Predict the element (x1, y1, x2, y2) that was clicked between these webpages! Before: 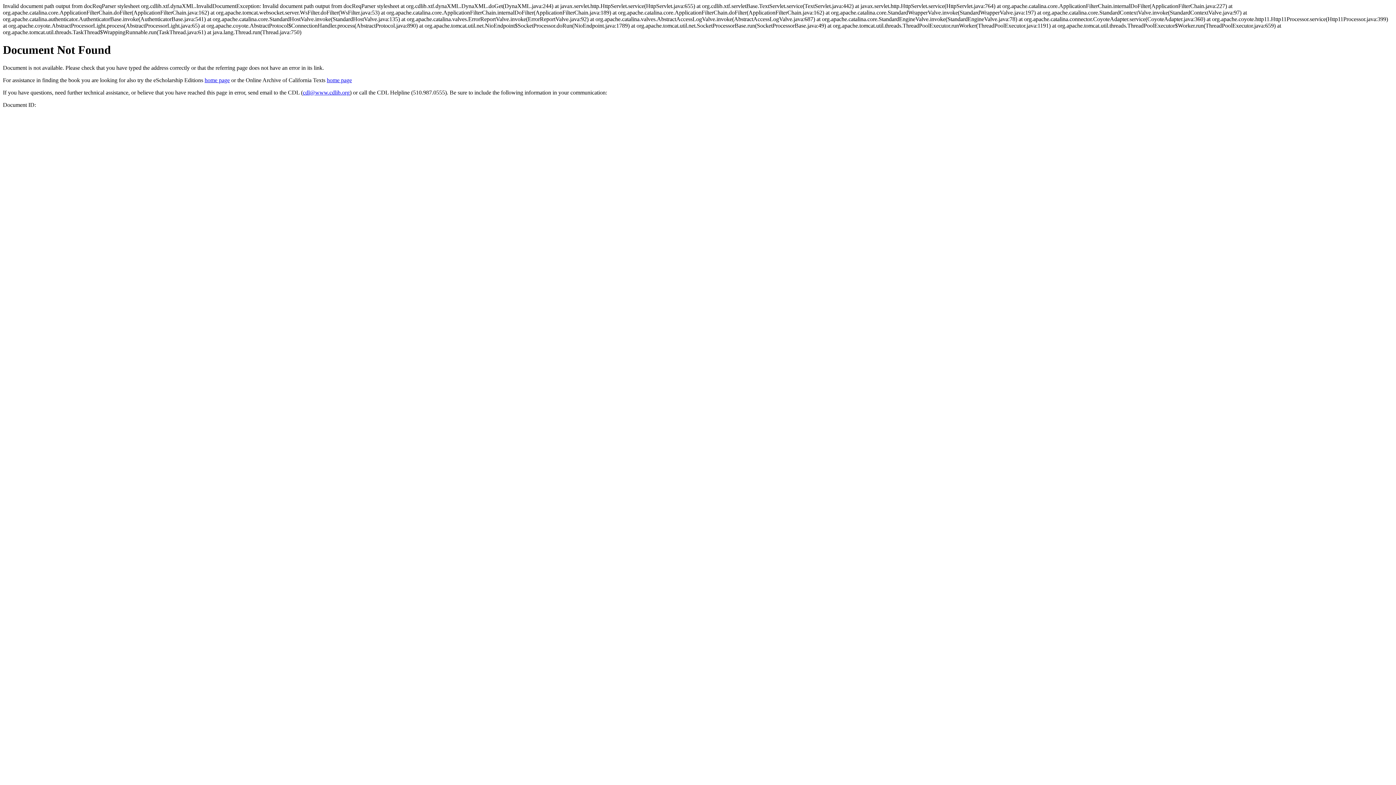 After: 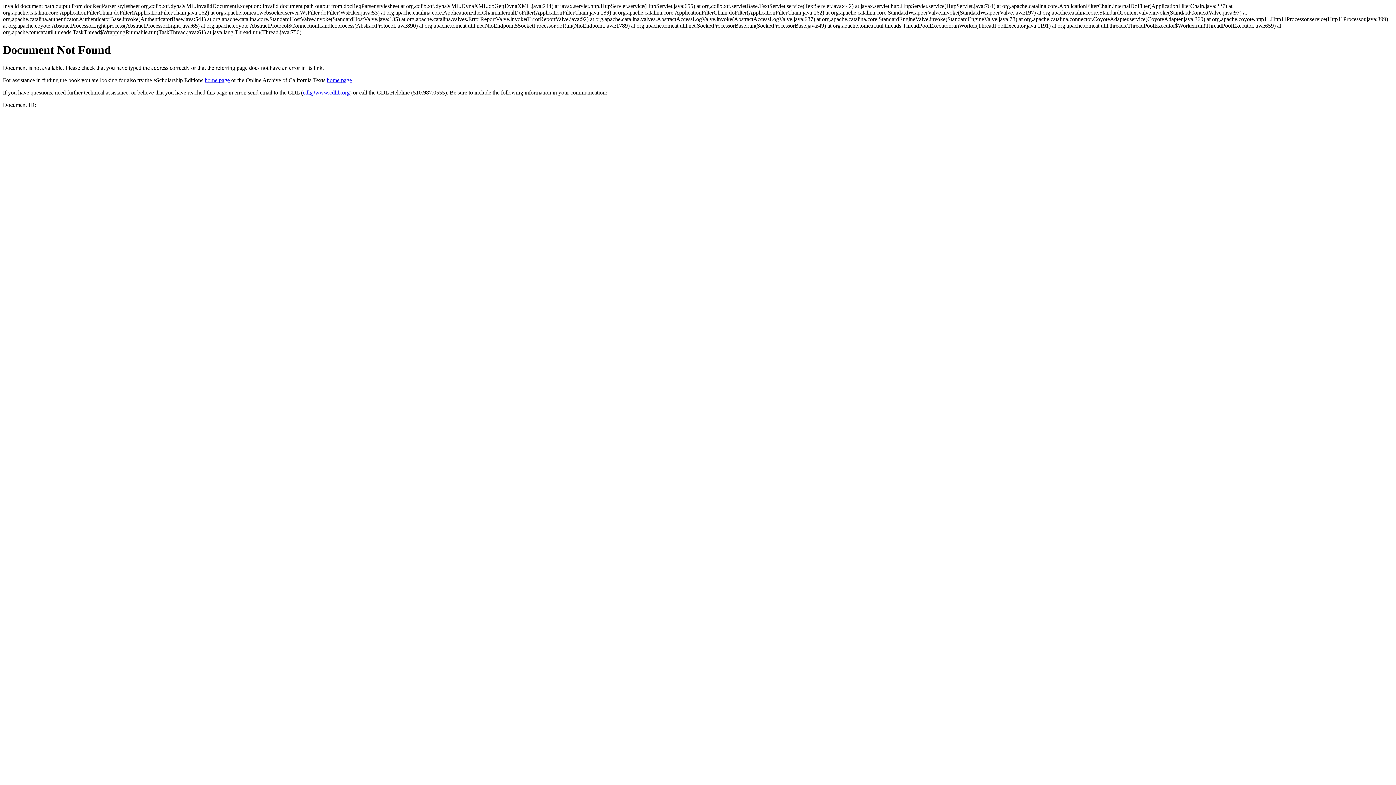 Action: label: cdl@www.cdlib.org bbox: (302, 89, 349, 95)